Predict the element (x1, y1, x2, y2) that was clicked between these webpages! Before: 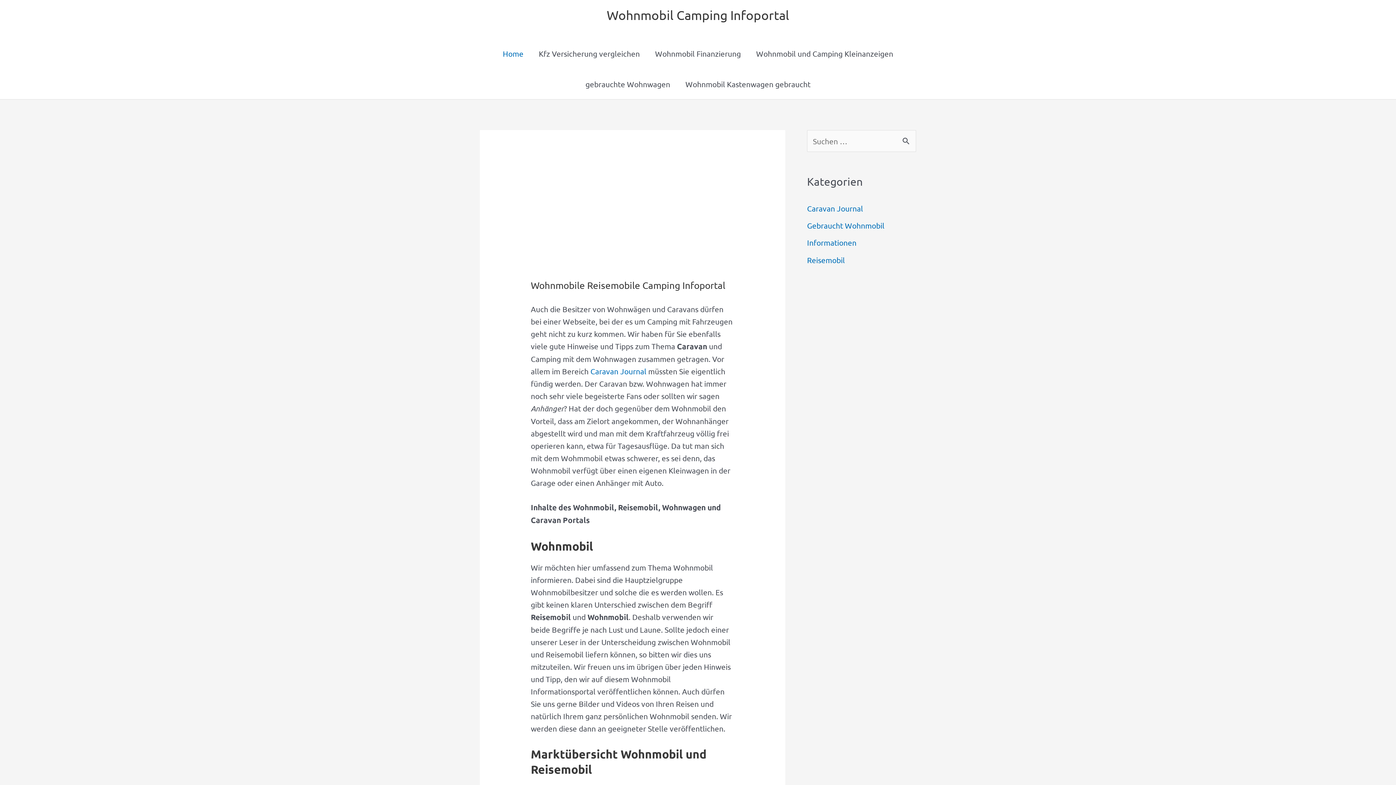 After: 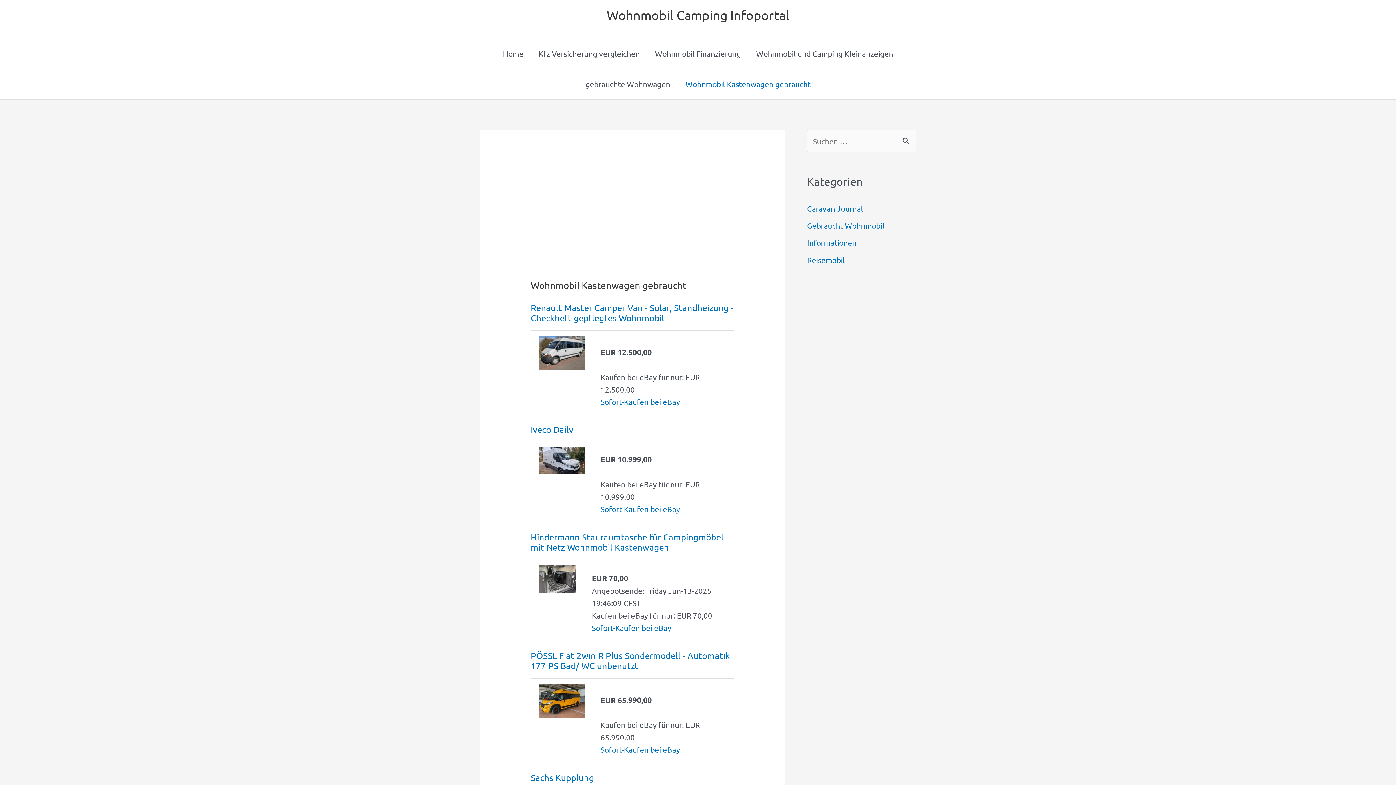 Action: bbox: (678, 68, 818, 99) label: Wohnmobil Kastenwagen gebraucht